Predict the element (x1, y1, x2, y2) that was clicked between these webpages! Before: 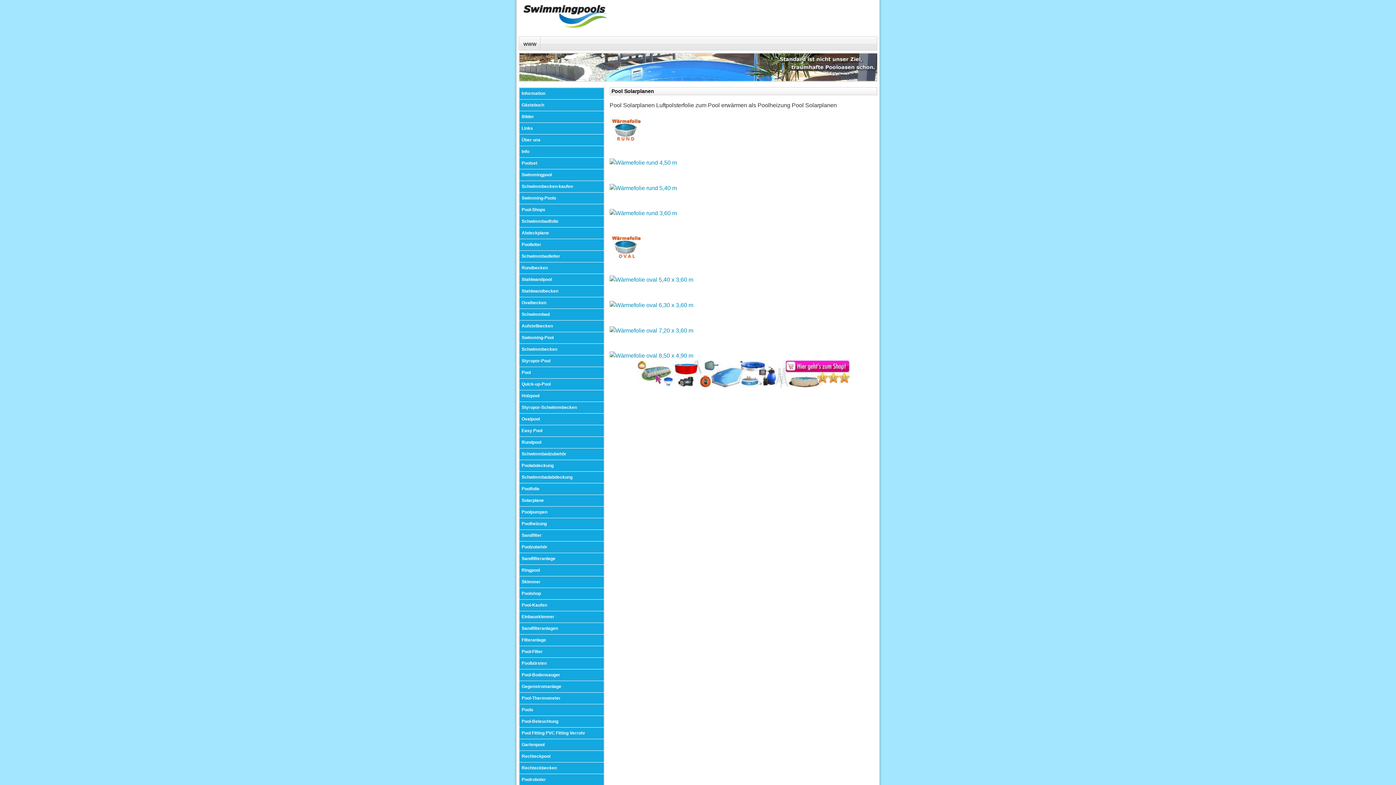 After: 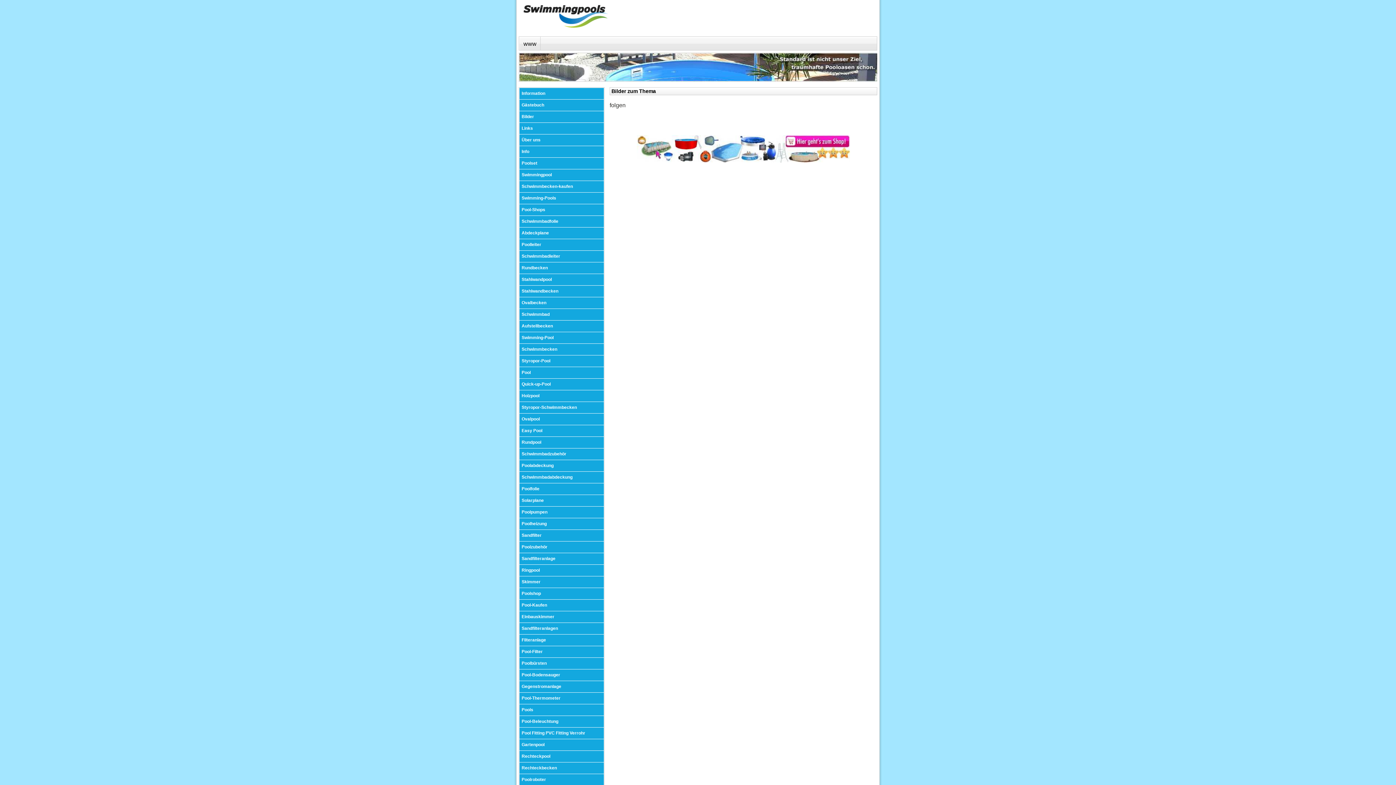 Action: label: Bilder bbox: (519, 111, 604, 122)